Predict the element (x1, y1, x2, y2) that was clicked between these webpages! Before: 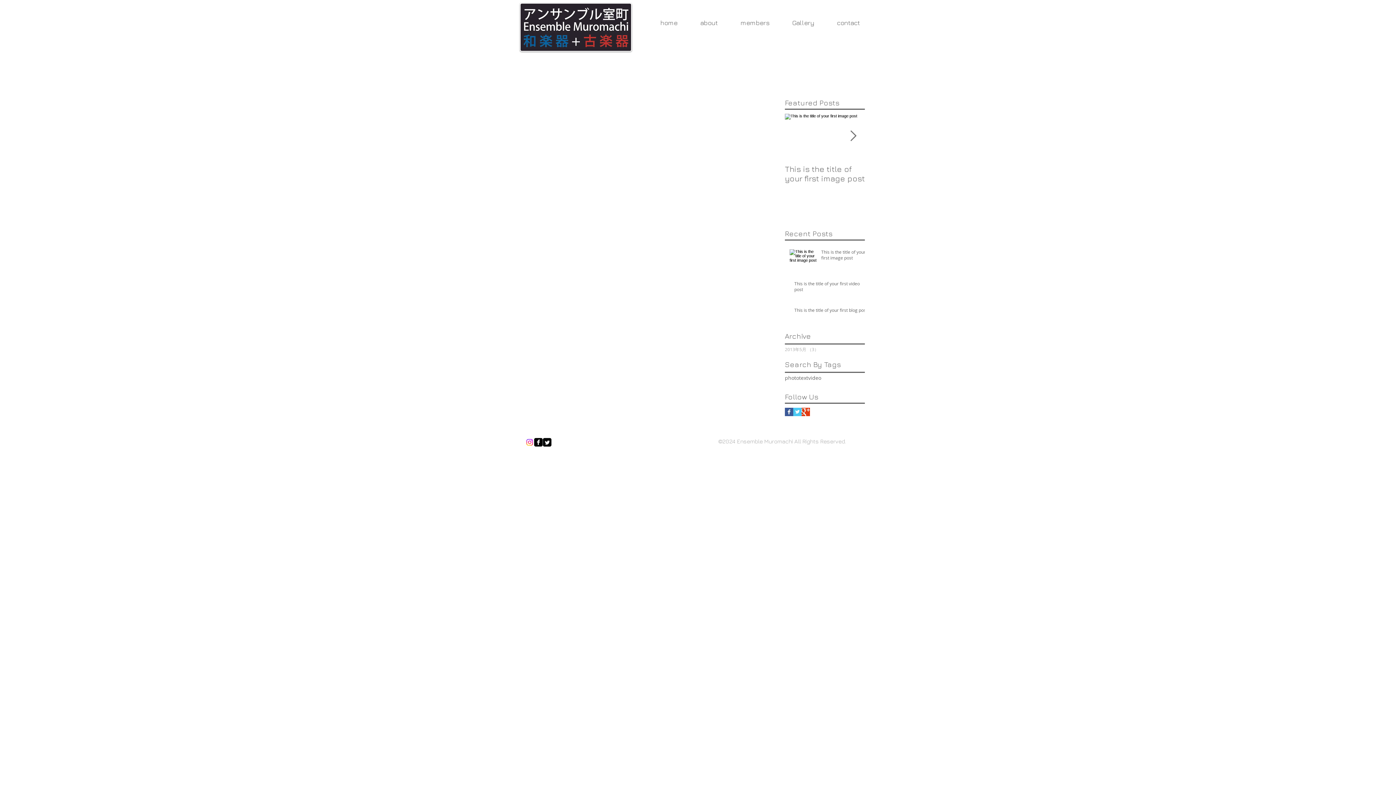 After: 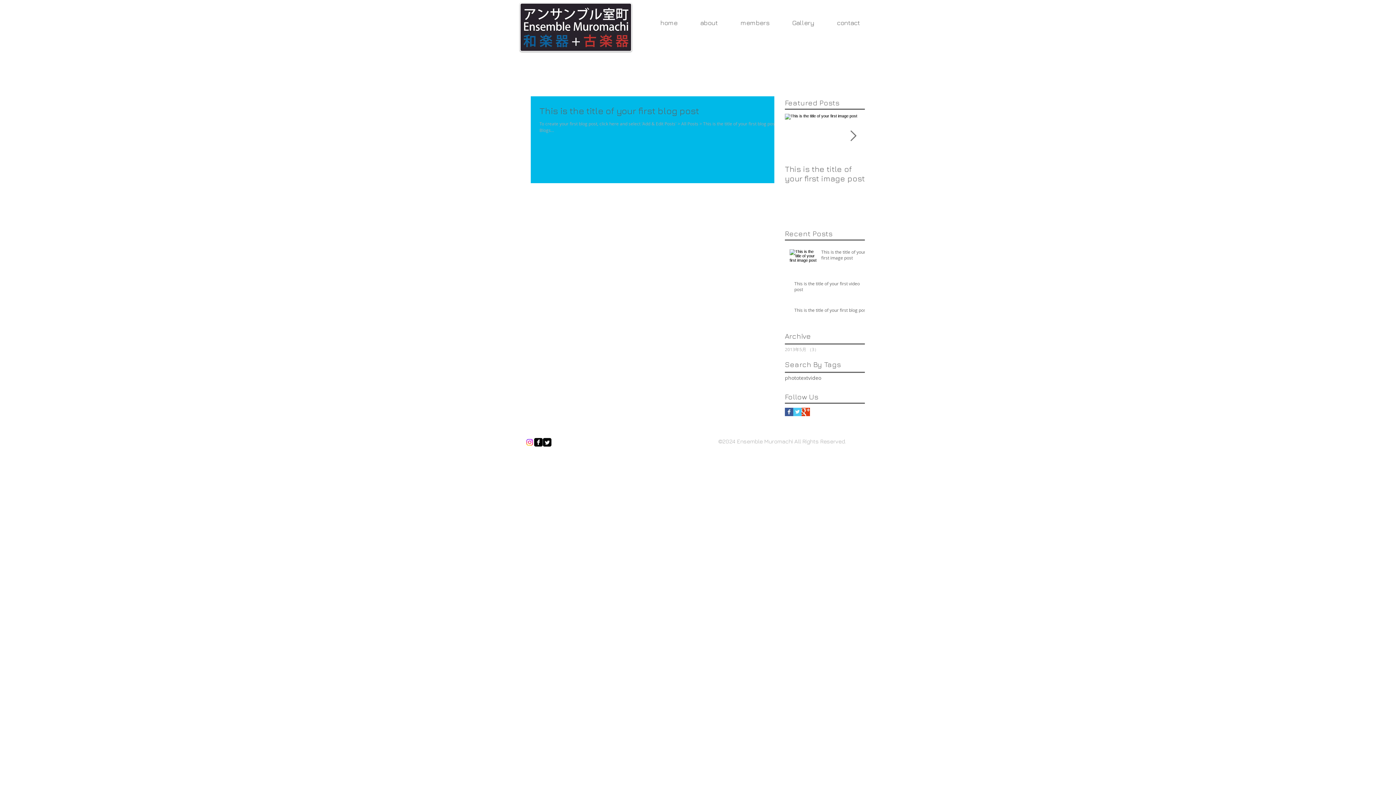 Action: label: text bbox: (799, 374, 808, 381)